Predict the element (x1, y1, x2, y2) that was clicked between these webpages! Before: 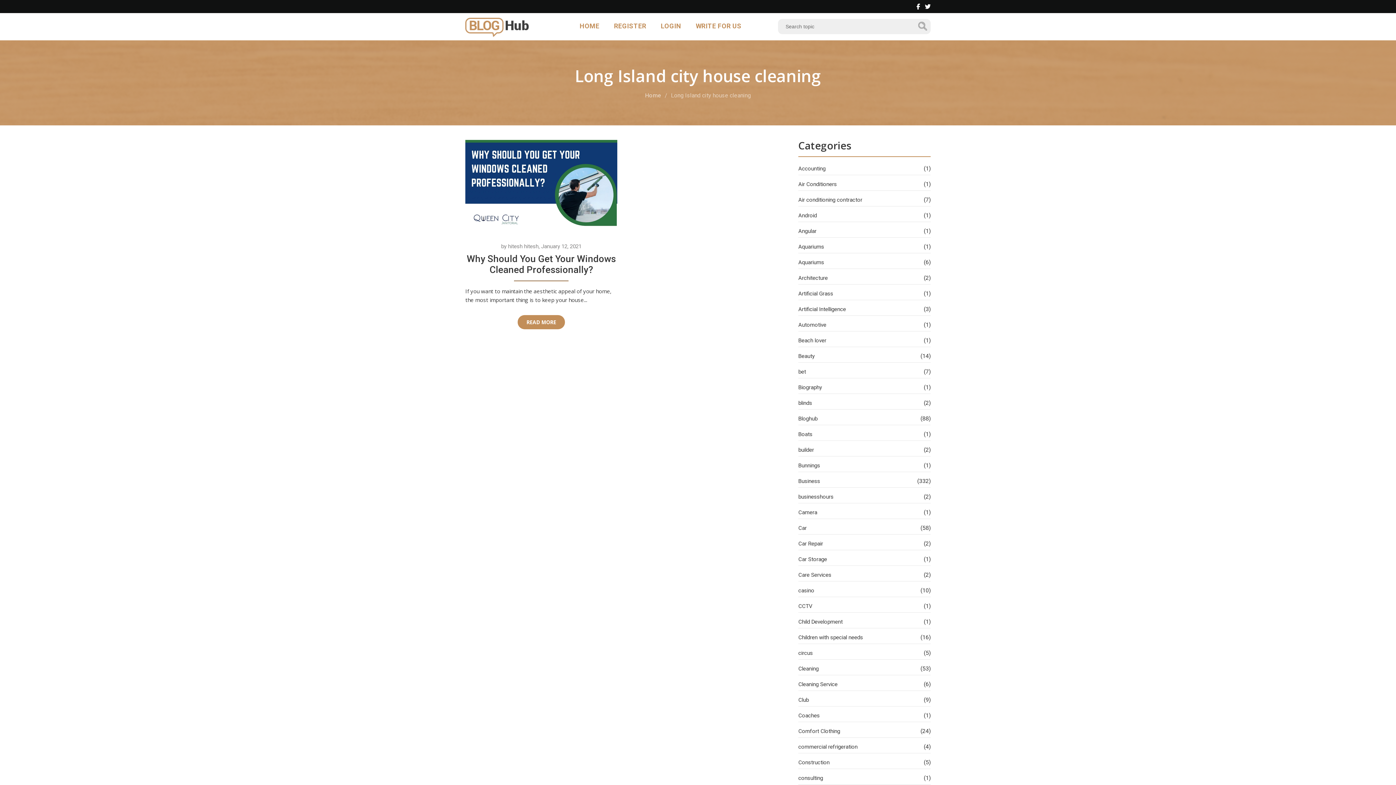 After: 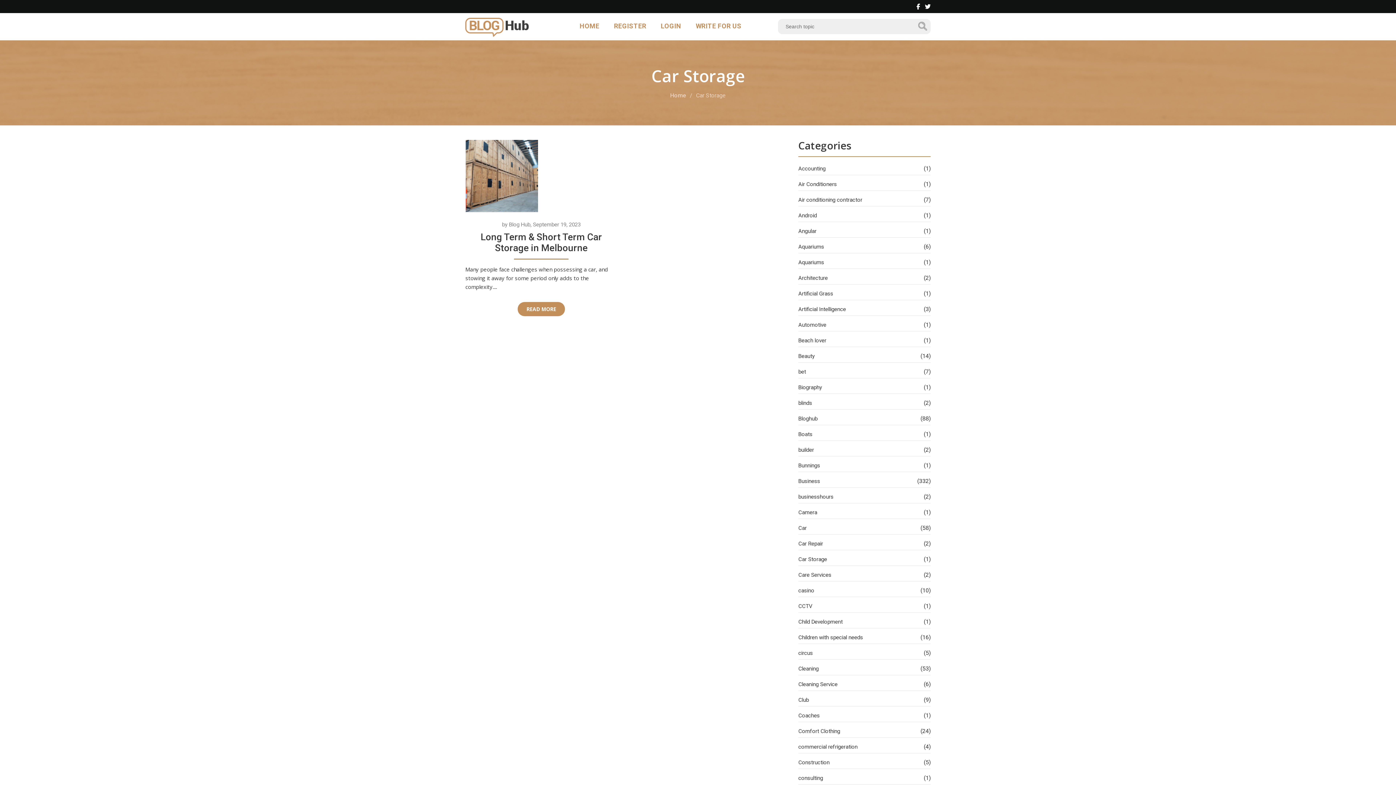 Action: bbox: (798, 555, 827, 564) label: Car Storage